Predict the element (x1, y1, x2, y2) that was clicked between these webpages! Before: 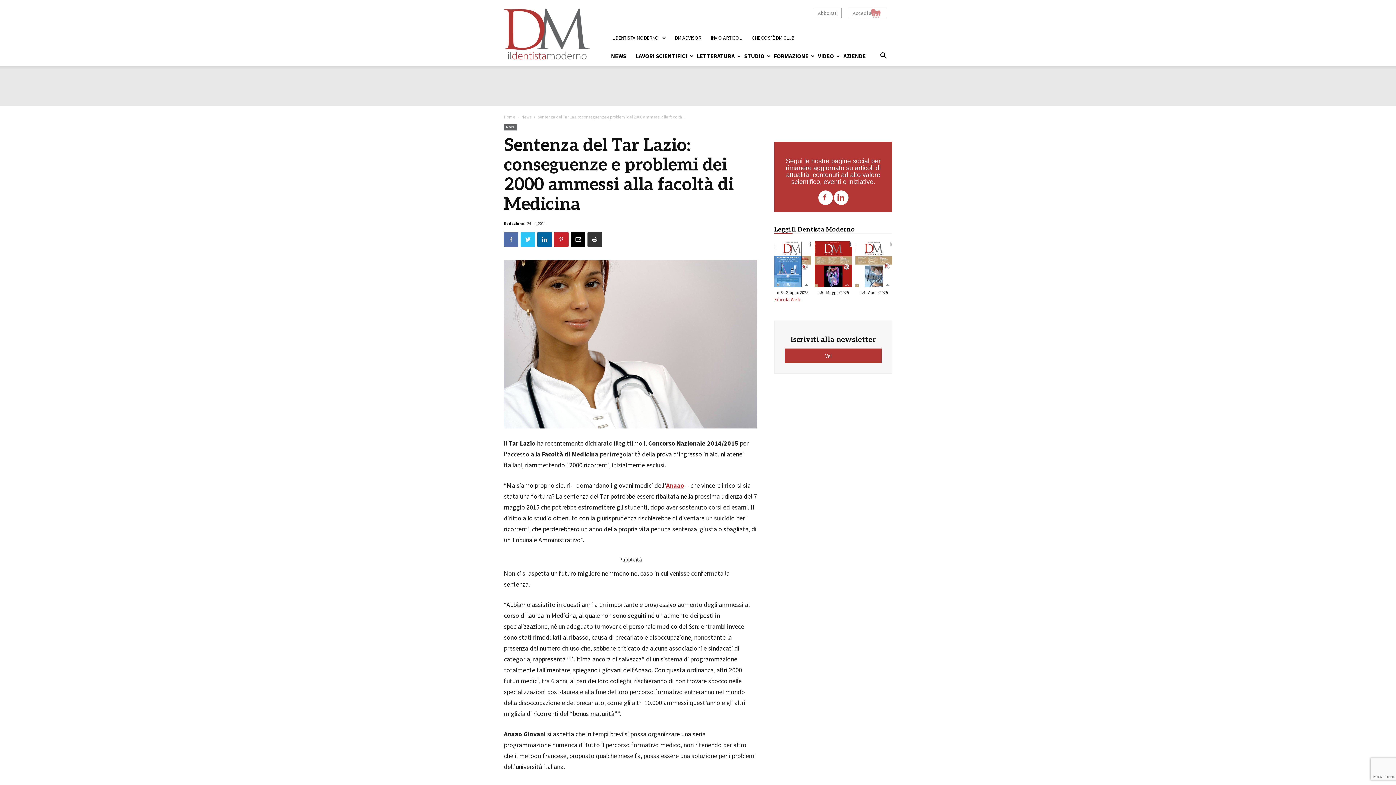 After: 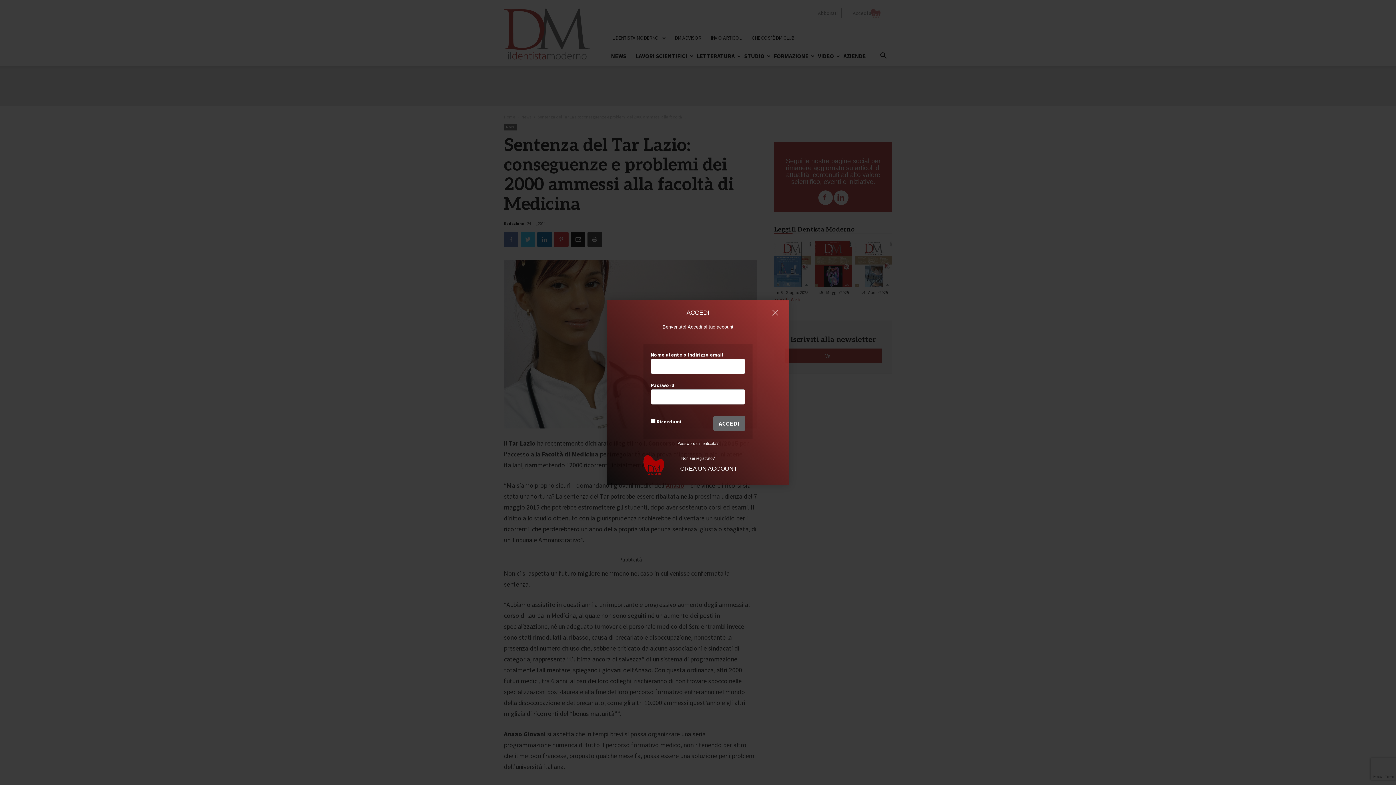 Action: label: Accedi a bbox: (849, 8, 886, 18)